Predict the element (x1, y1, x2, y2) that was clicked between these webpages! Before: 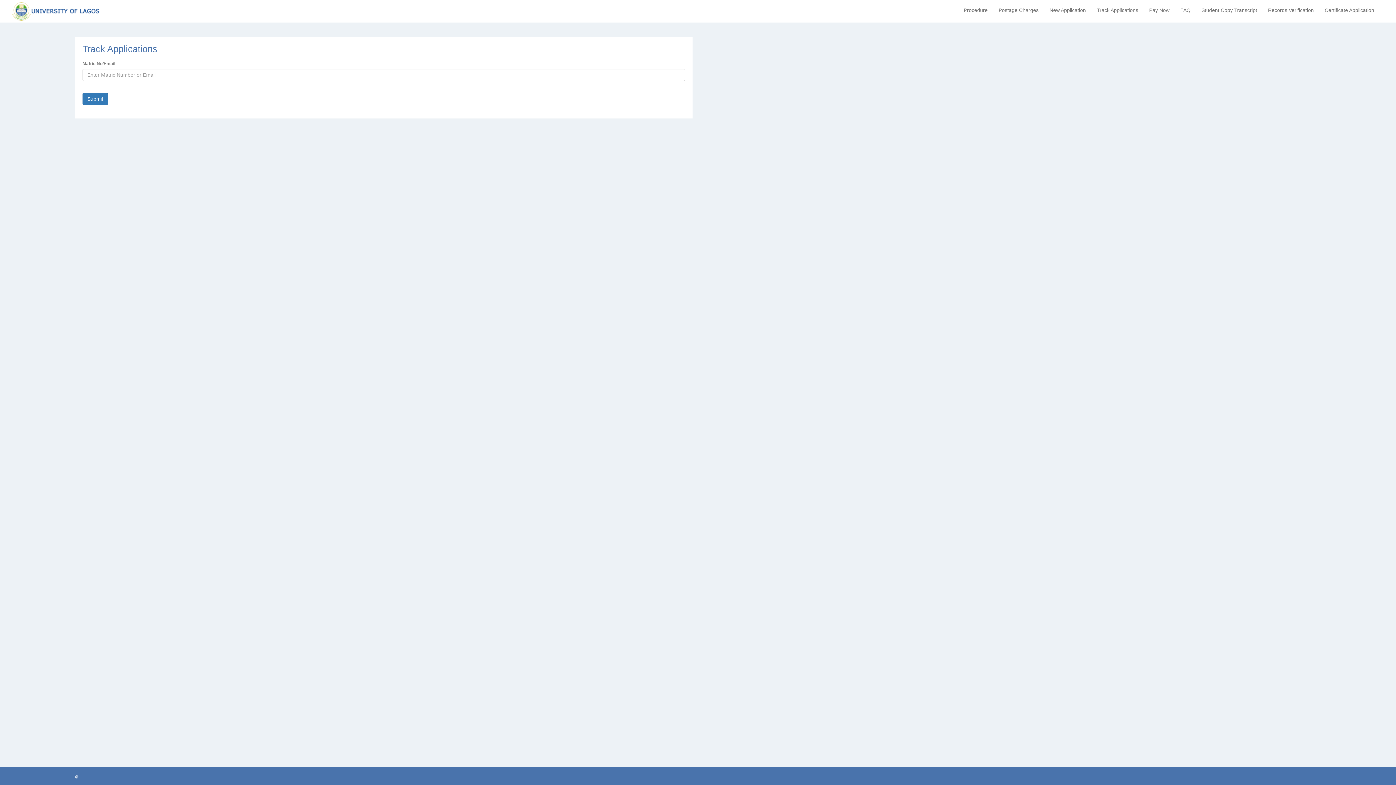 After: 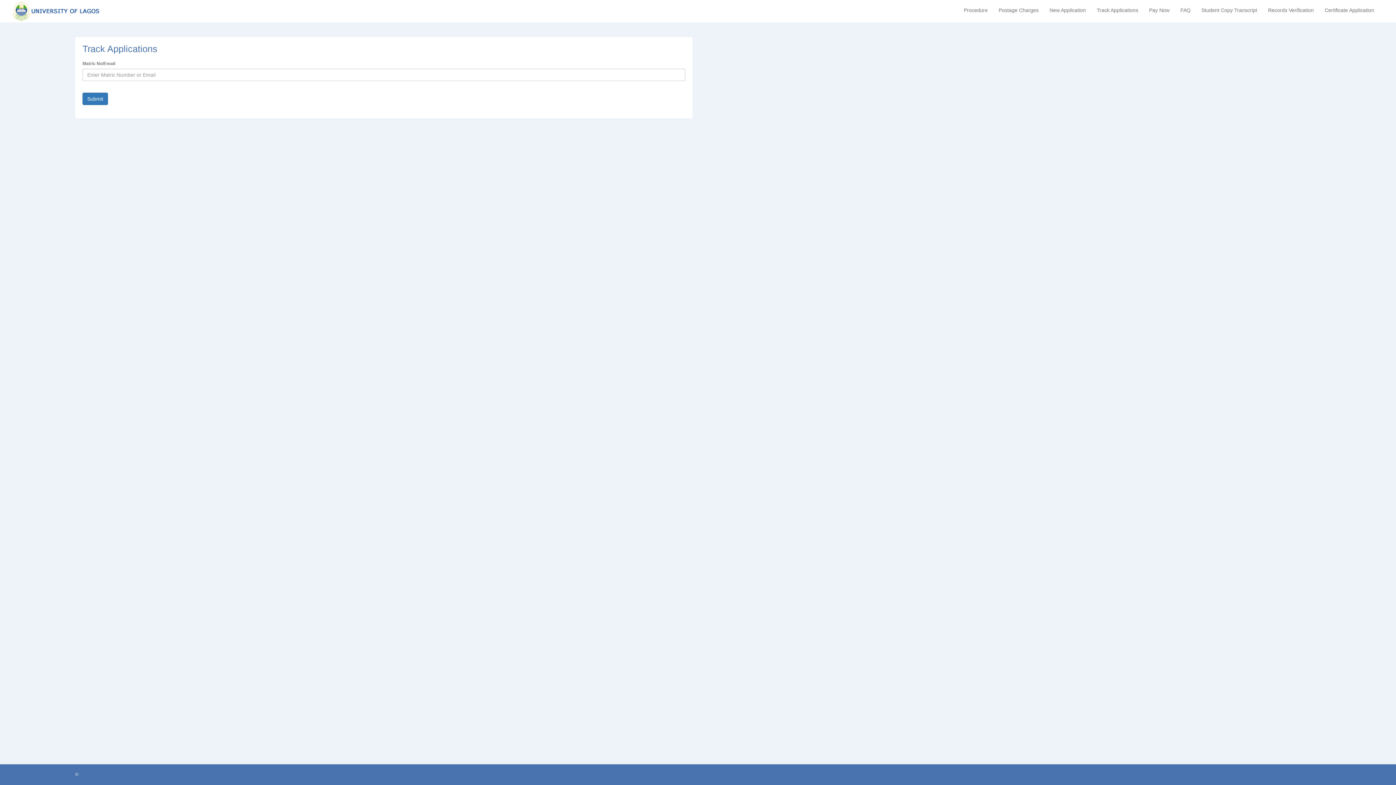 Action: label: Submit bbox: (82, 92, 108, 105)